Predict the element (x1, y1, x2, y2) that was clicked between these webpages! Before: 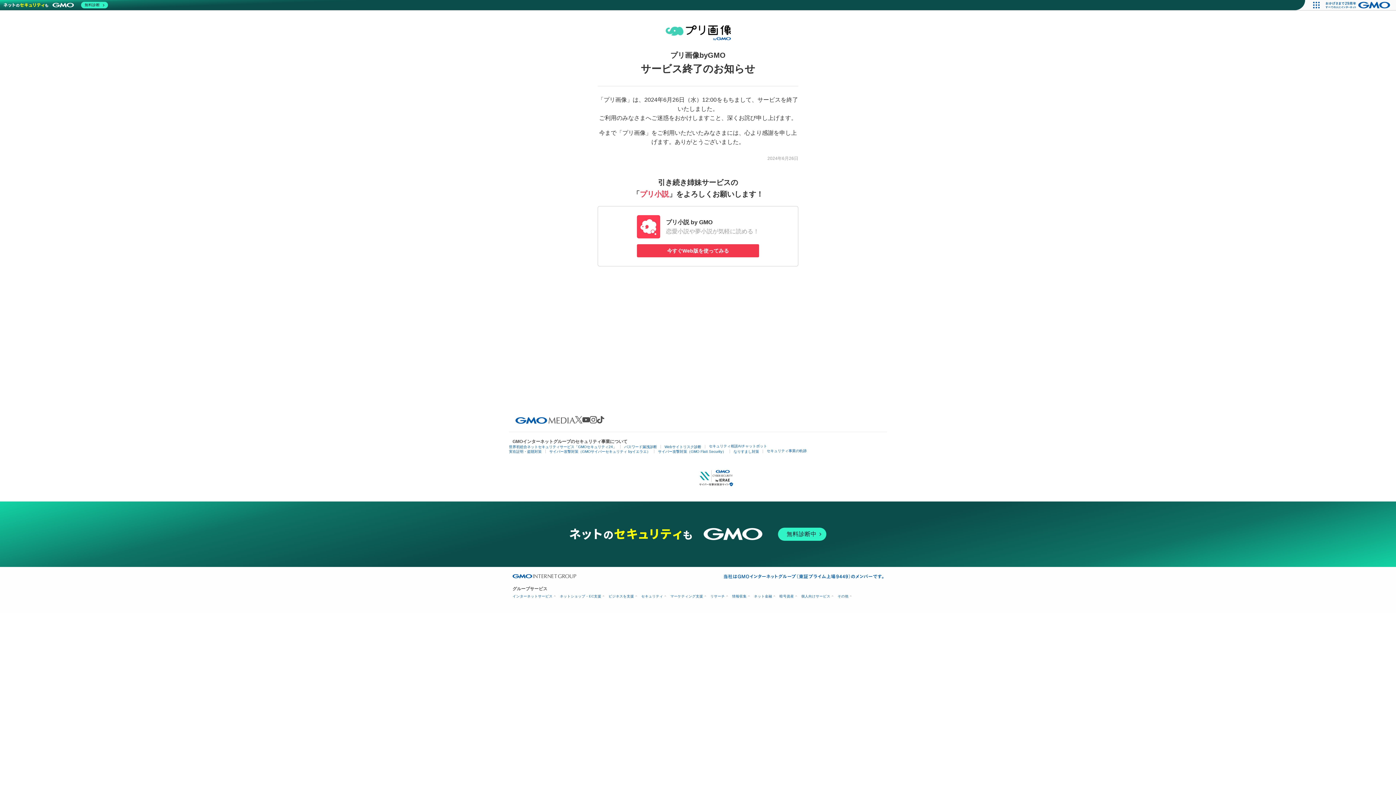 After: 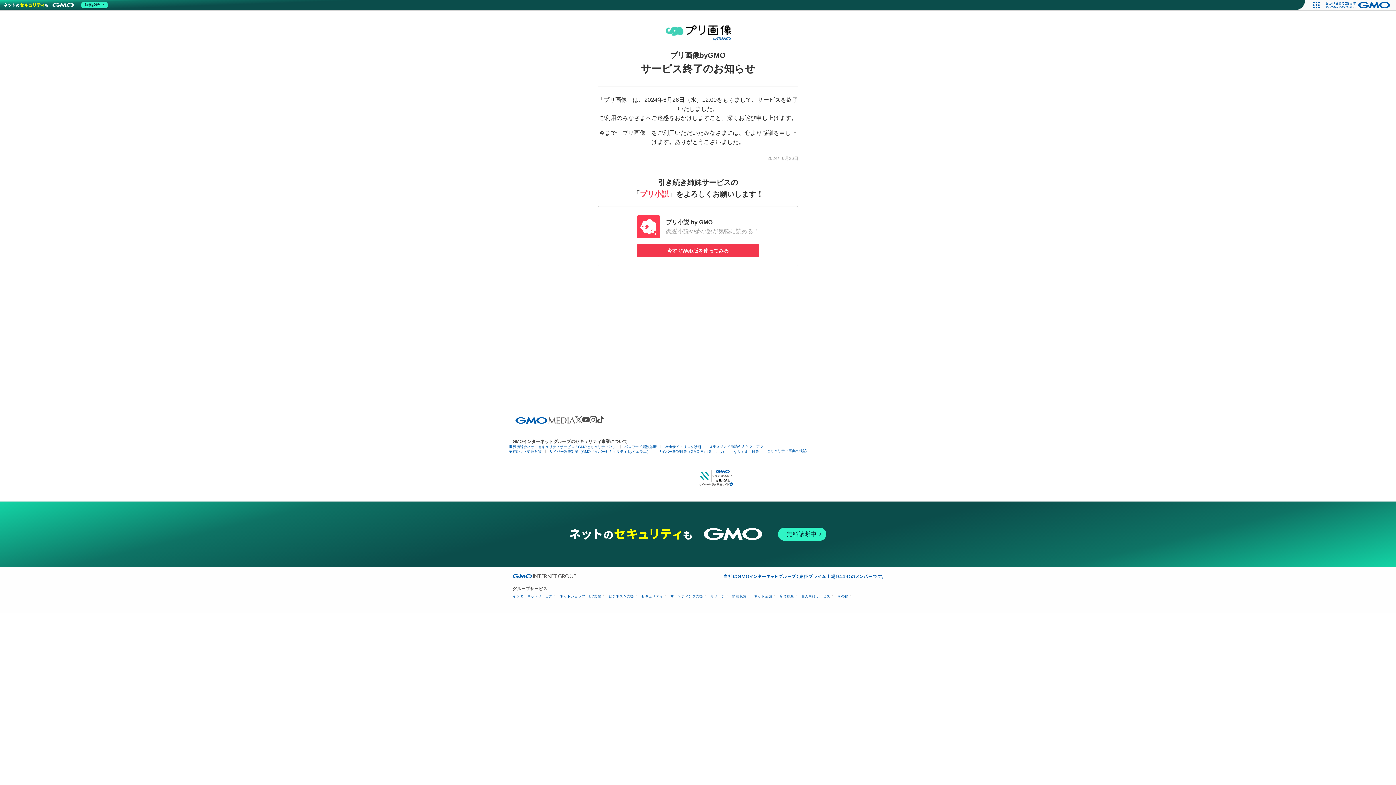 Action: bbox: (582, 416, 589, 423)